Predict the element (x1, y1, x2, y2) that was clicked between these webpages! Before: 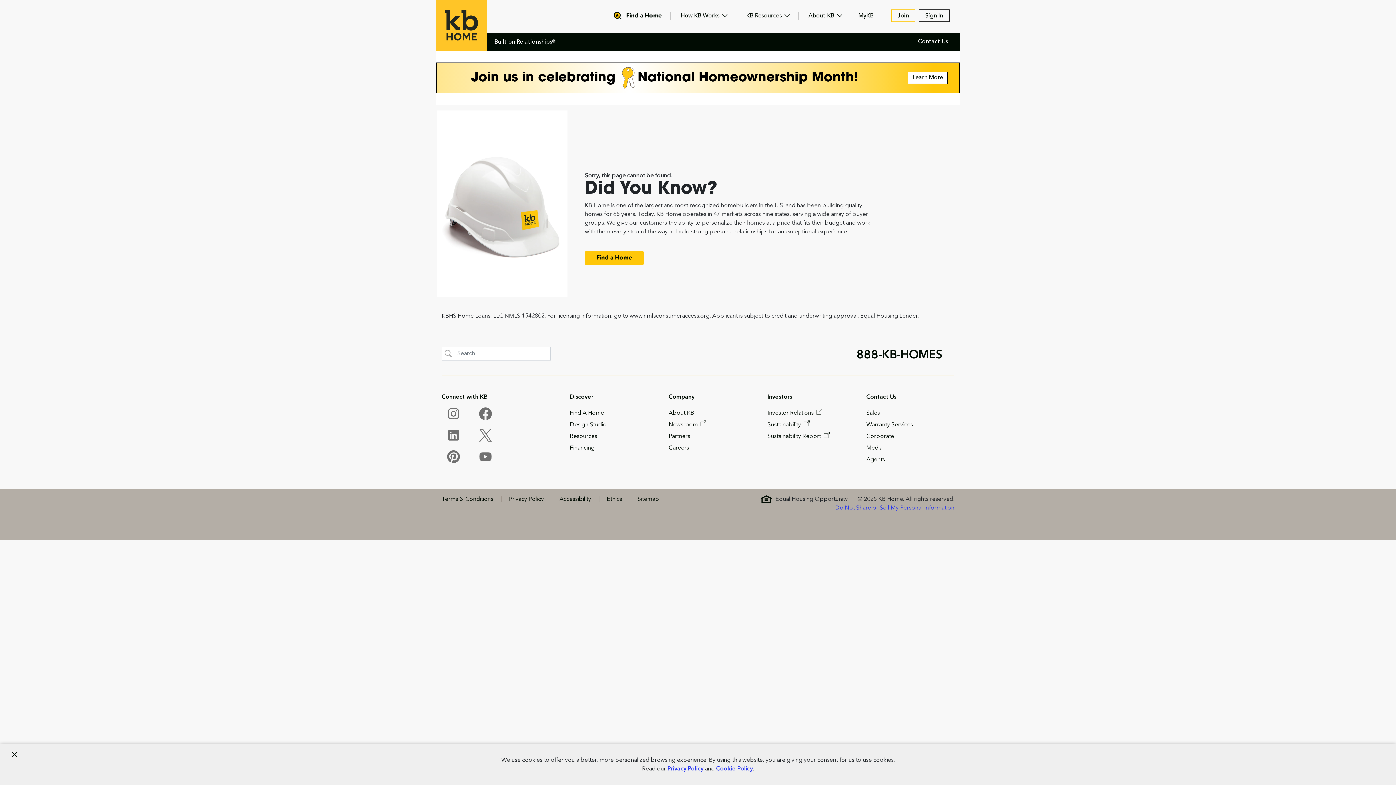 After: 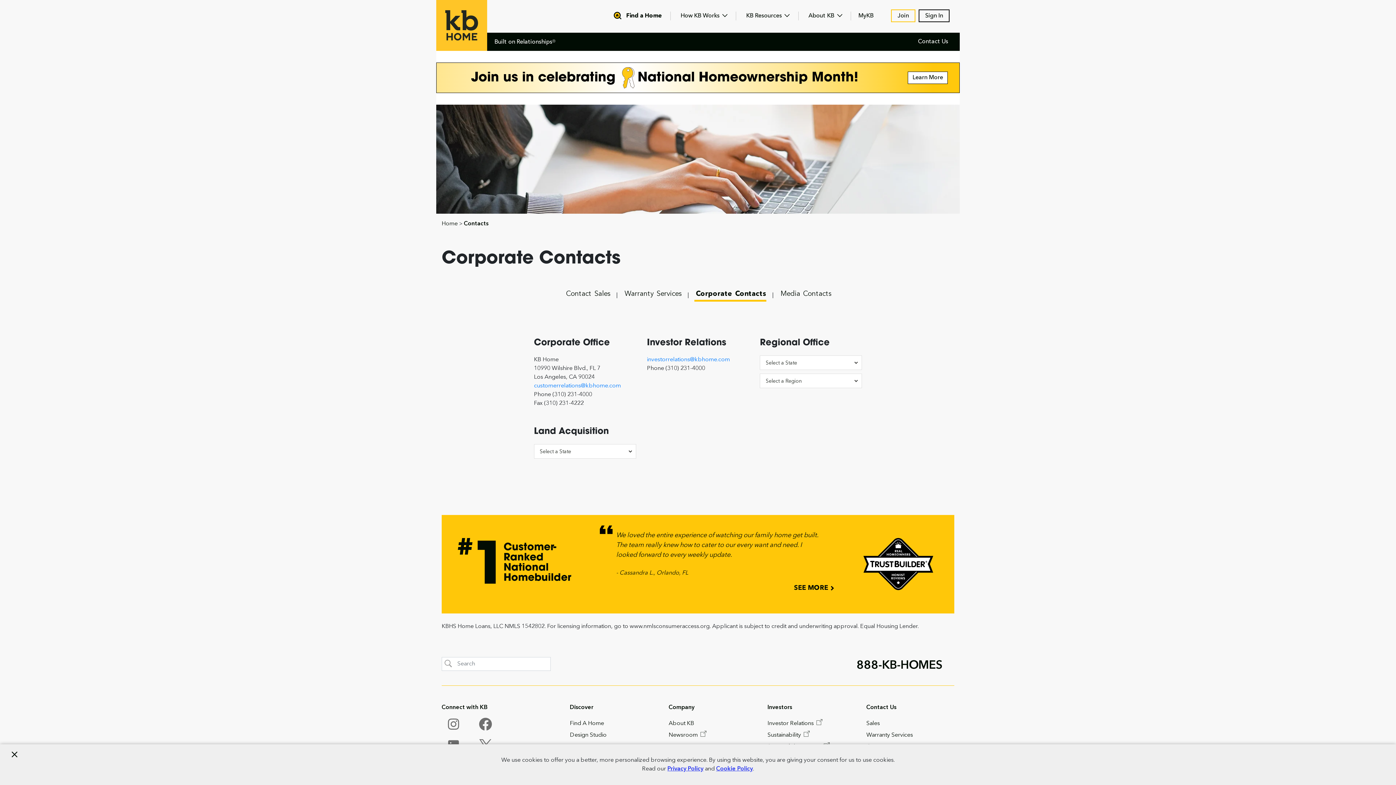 Action: bbox: (866, 431, 894, 442) label: Corporate